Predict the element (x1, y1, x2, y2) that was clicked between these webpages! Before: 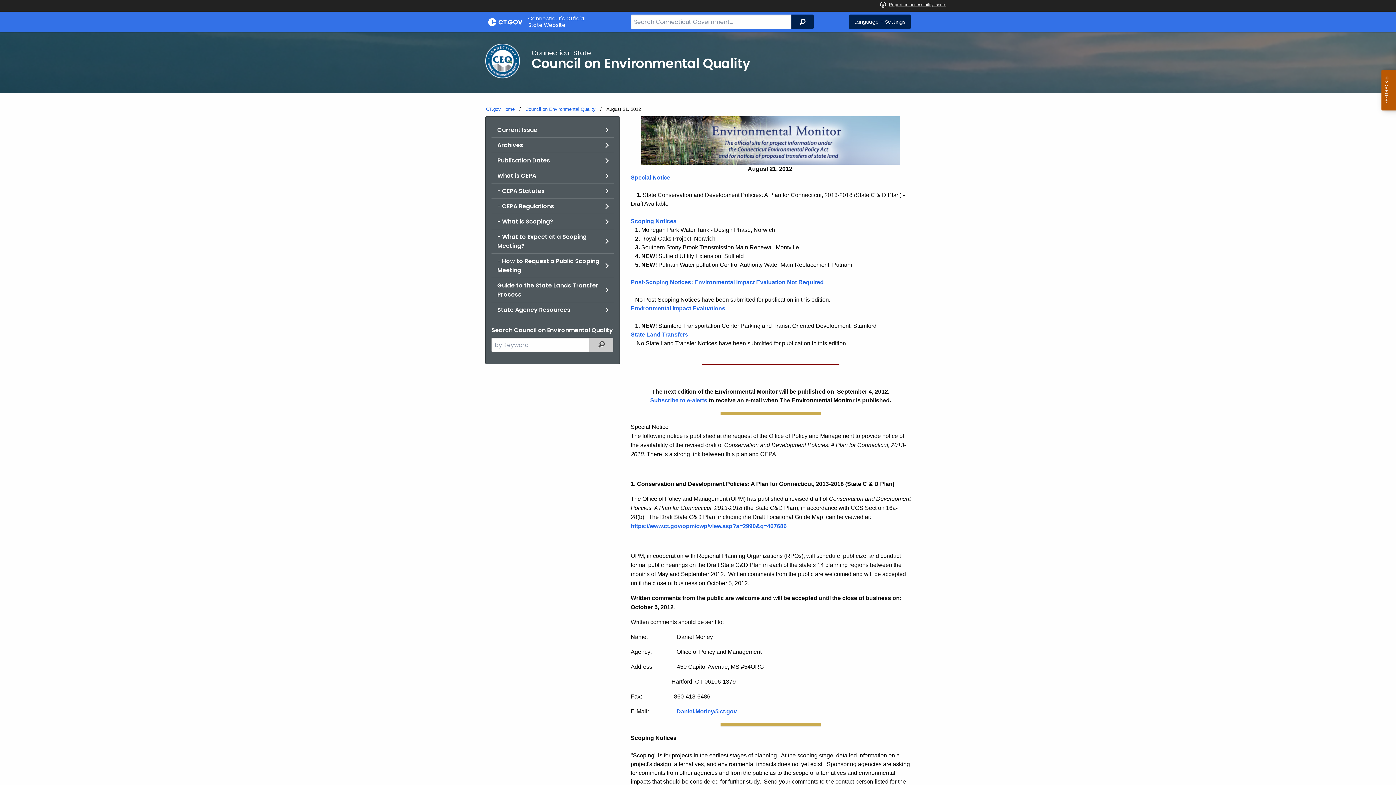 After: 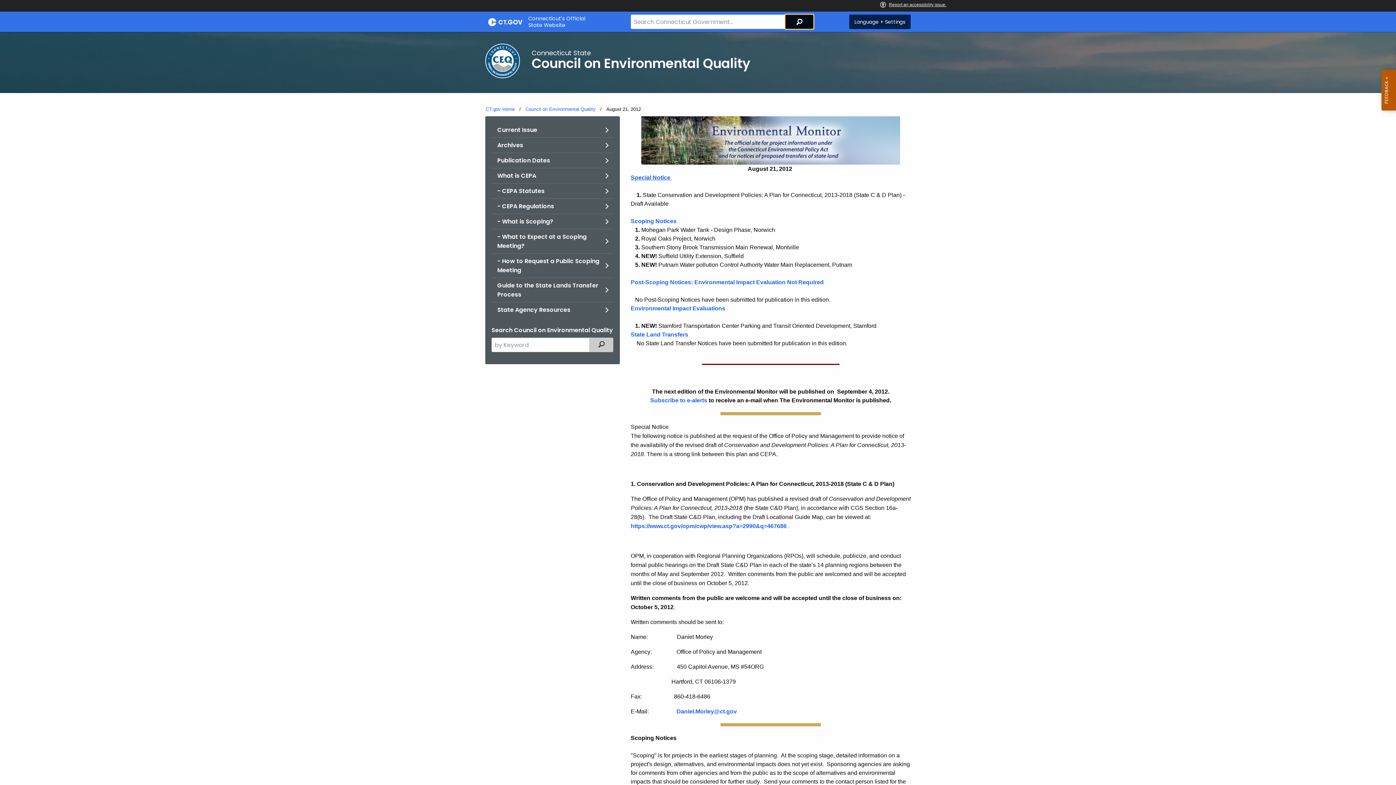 Action: bbox: (791, 14, 813, 29) label: Search